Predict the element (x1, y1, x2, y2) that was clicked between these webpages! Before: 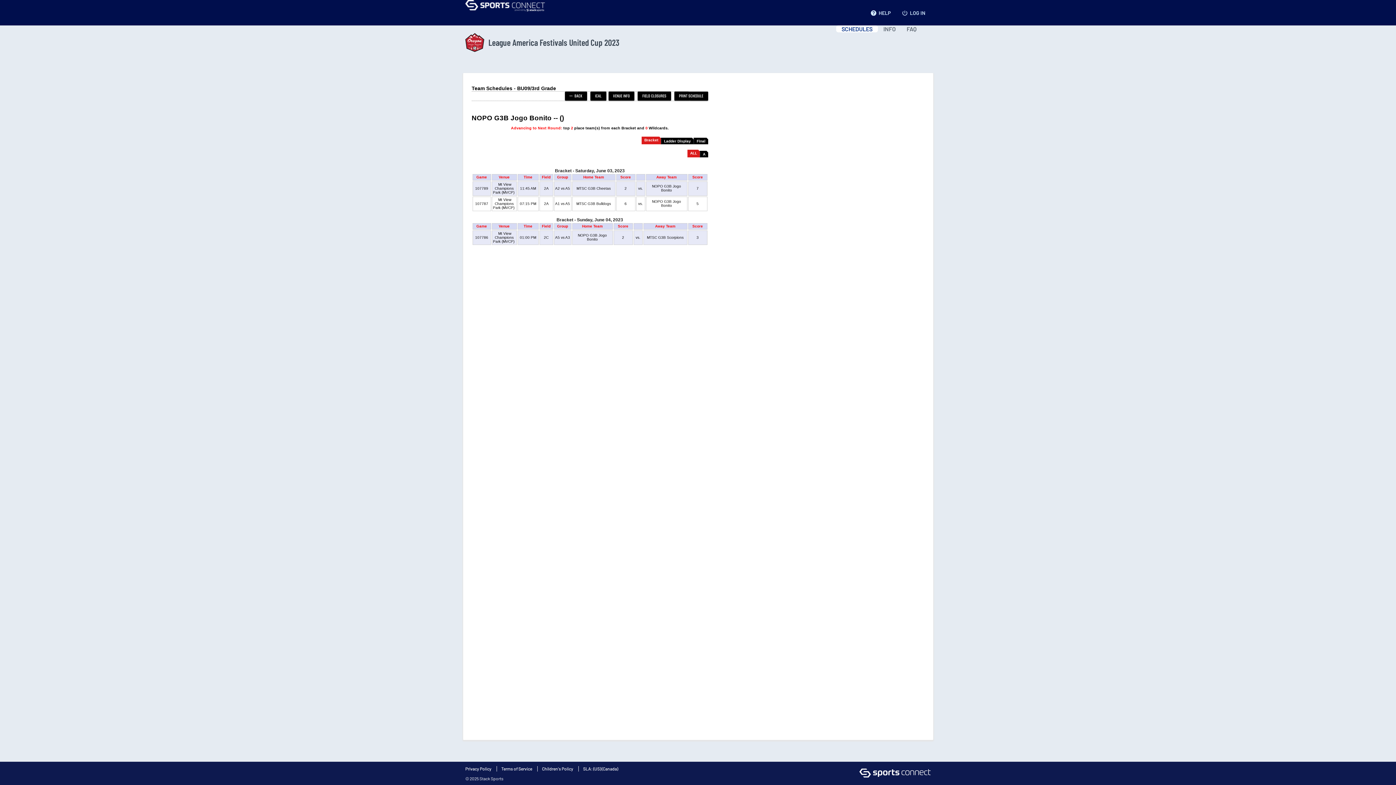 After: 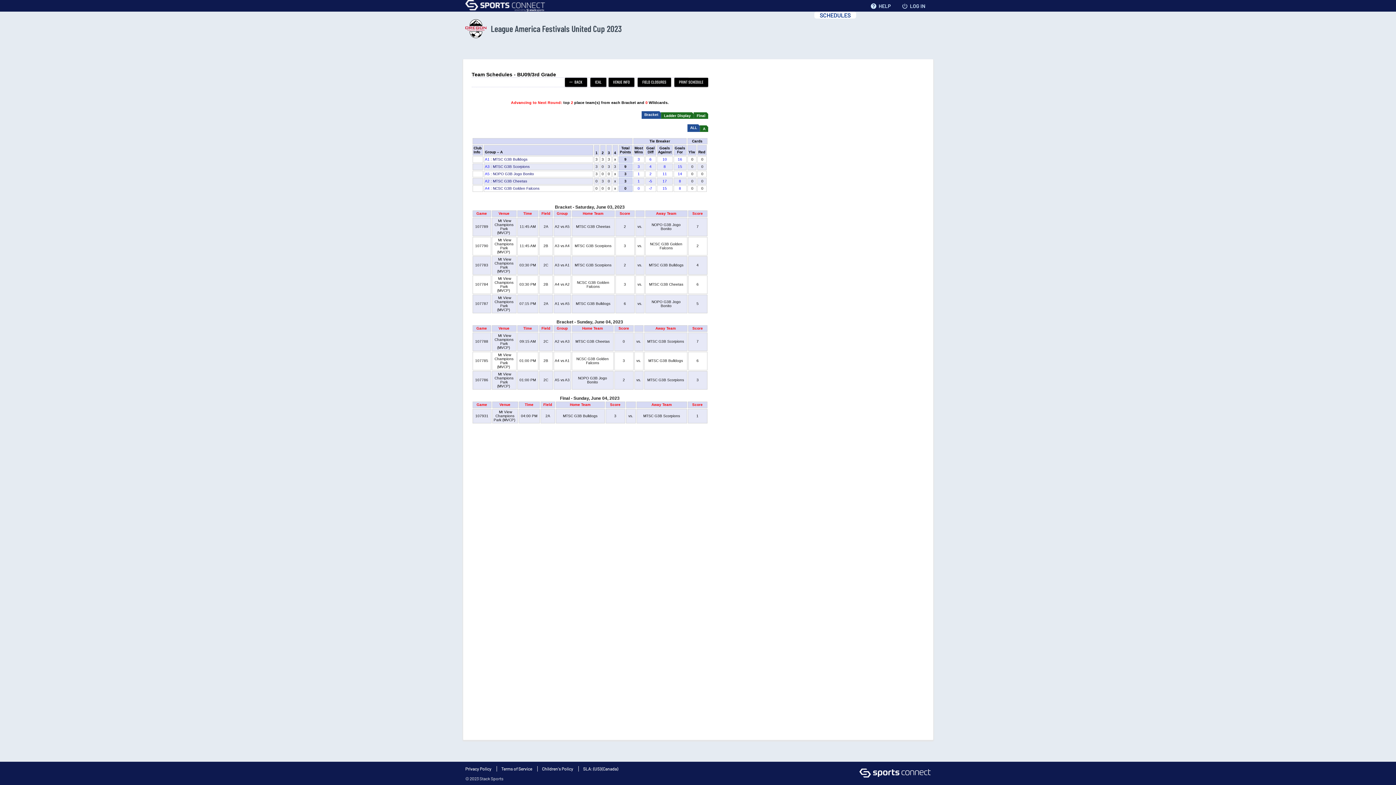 Action: label: Bracket bbox: (644, 138, 658, 142)